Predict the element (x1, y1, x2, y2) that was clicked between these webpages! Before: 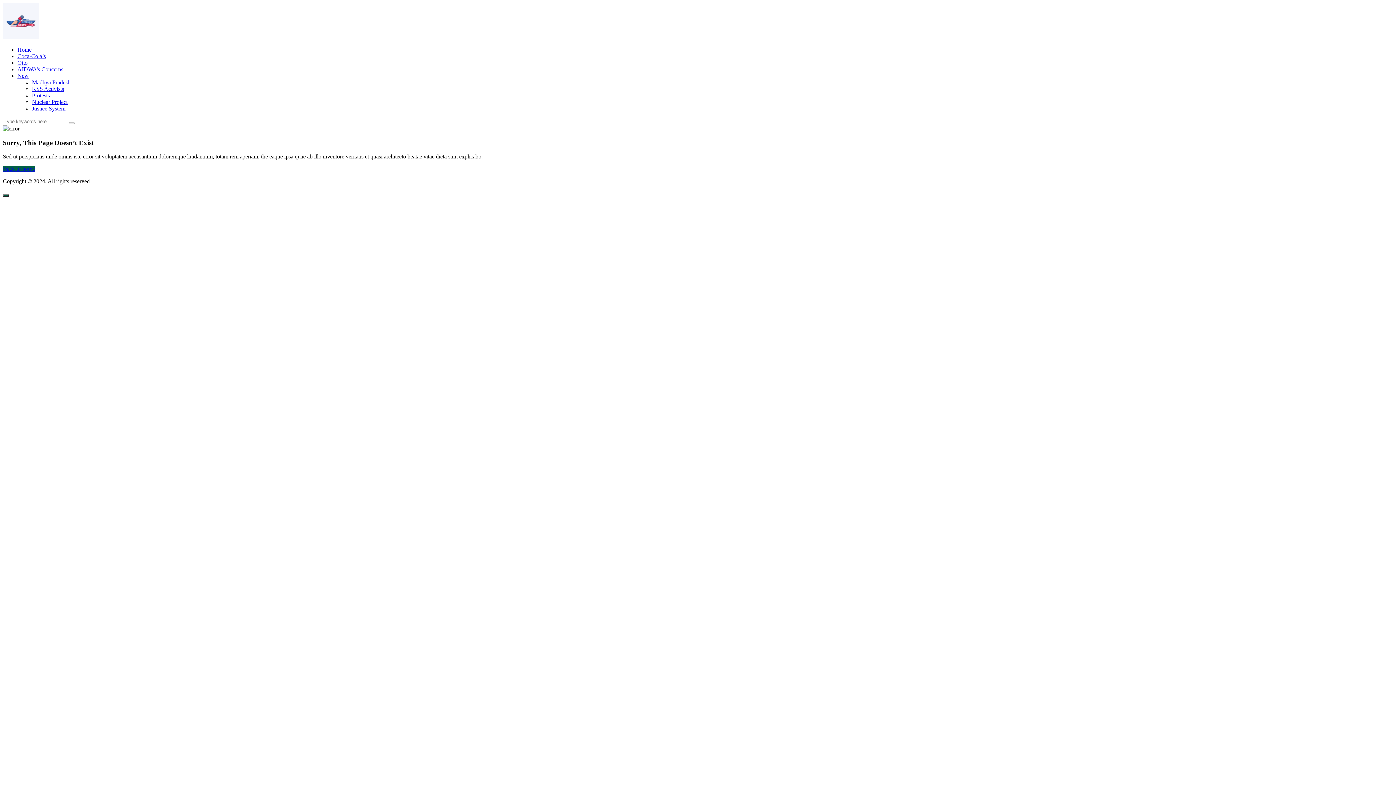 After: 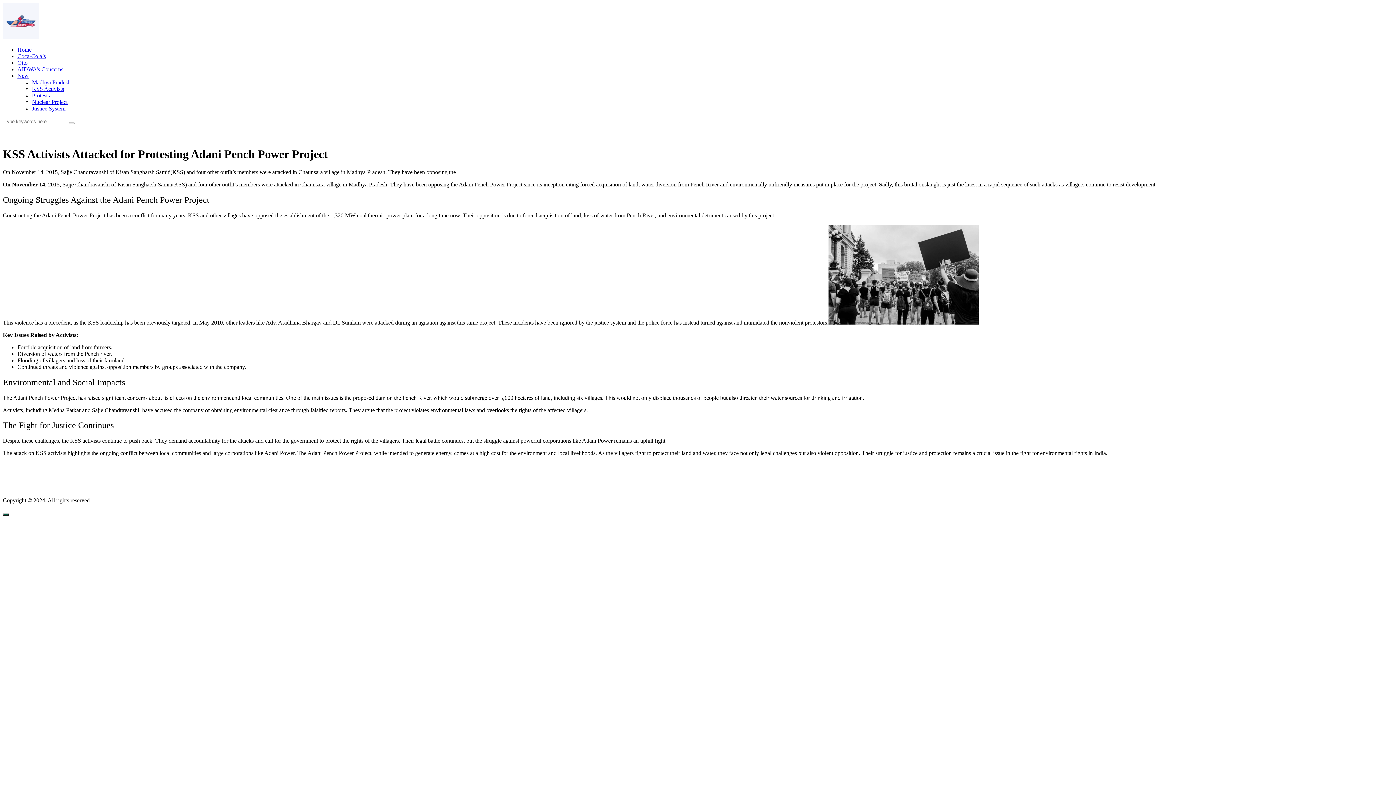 Action: label: KSS Activists bbox: (32, 85, 64, 92)